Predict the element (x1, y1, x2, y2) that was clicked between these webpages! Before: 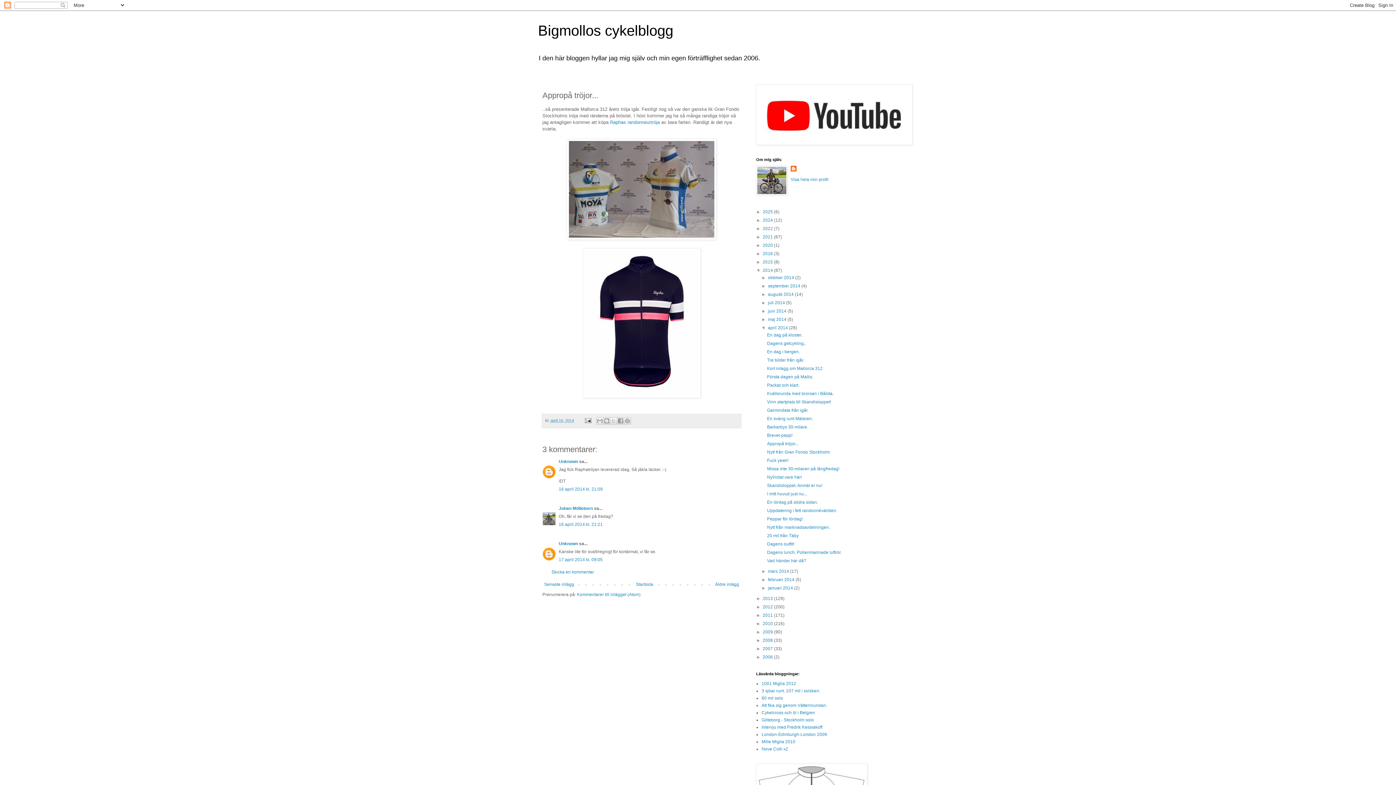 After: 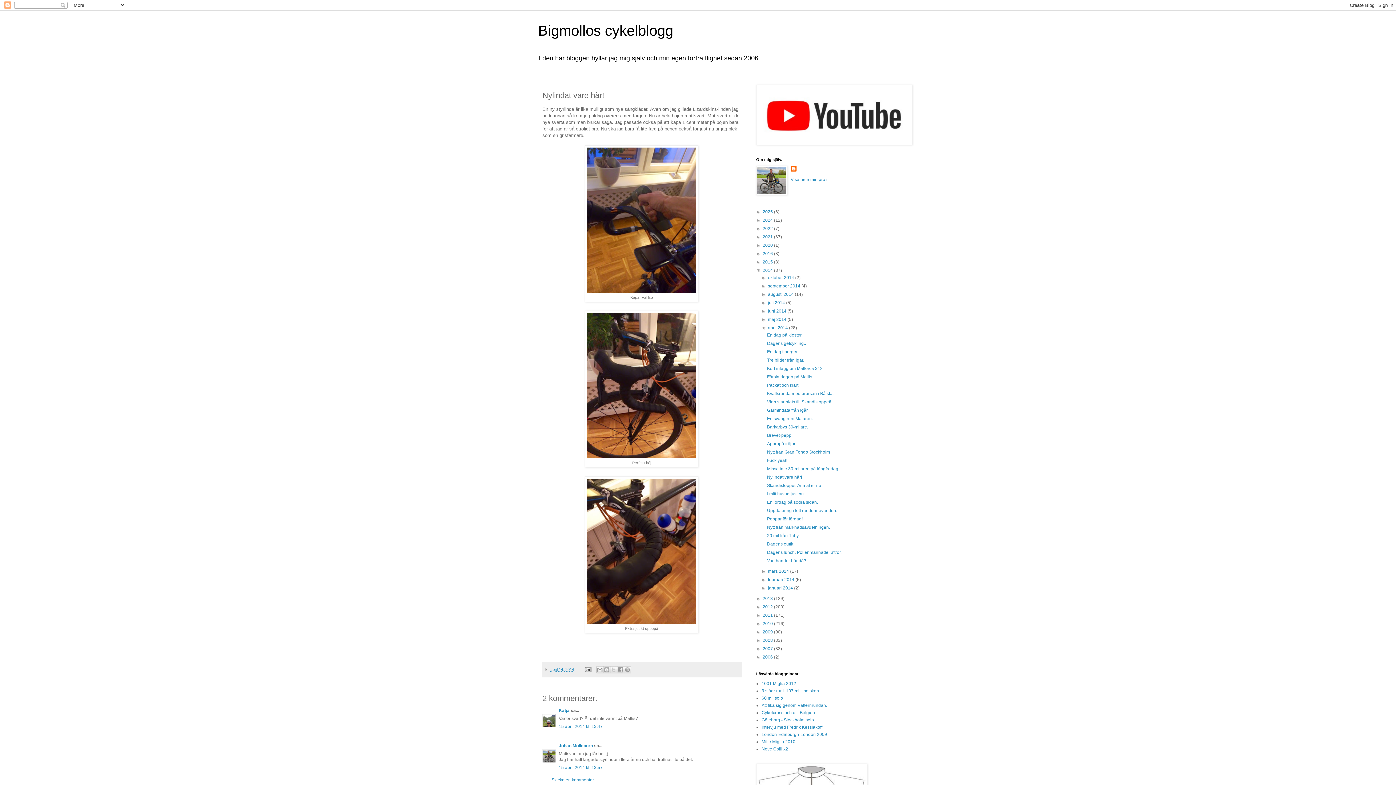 Action: label: Nylindat vare här! bbox: (767, 474, 802, 480)